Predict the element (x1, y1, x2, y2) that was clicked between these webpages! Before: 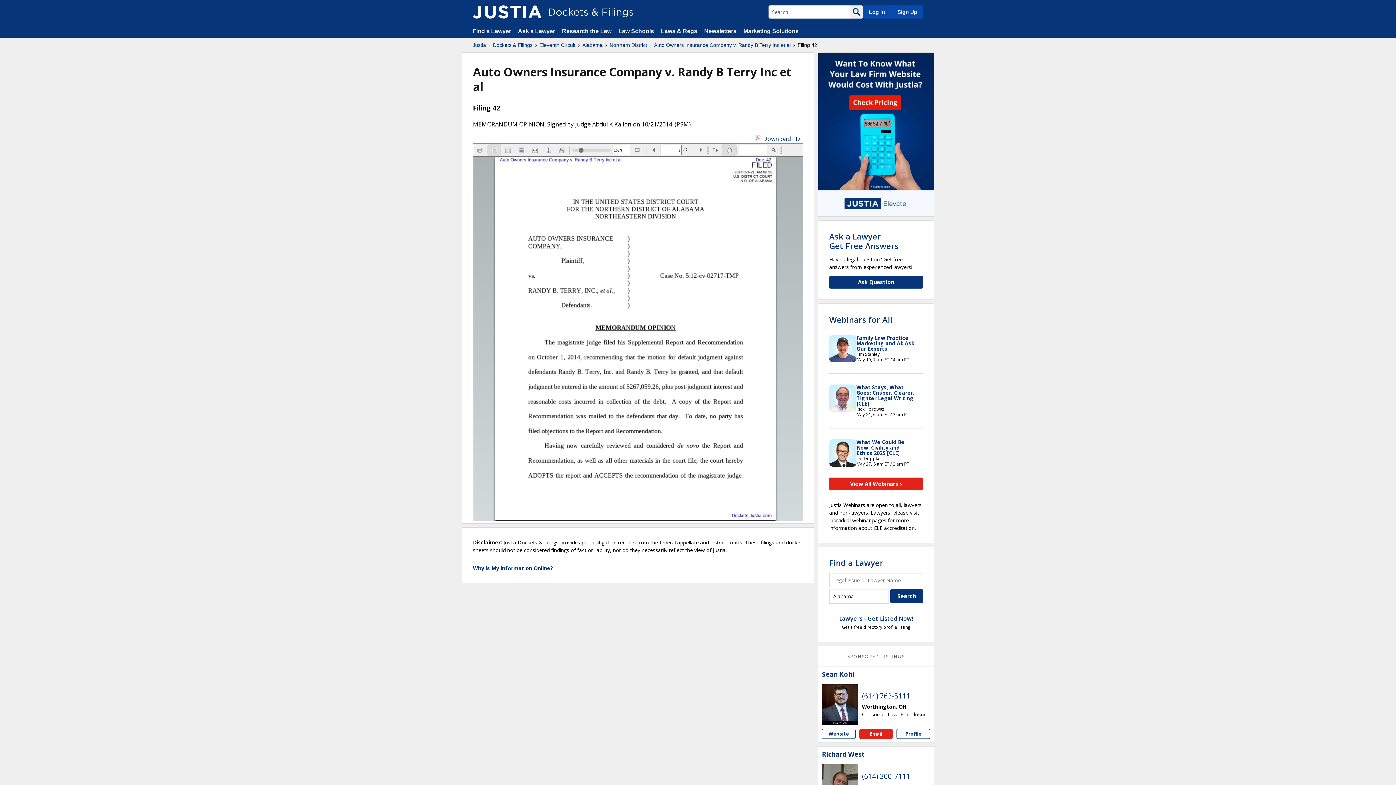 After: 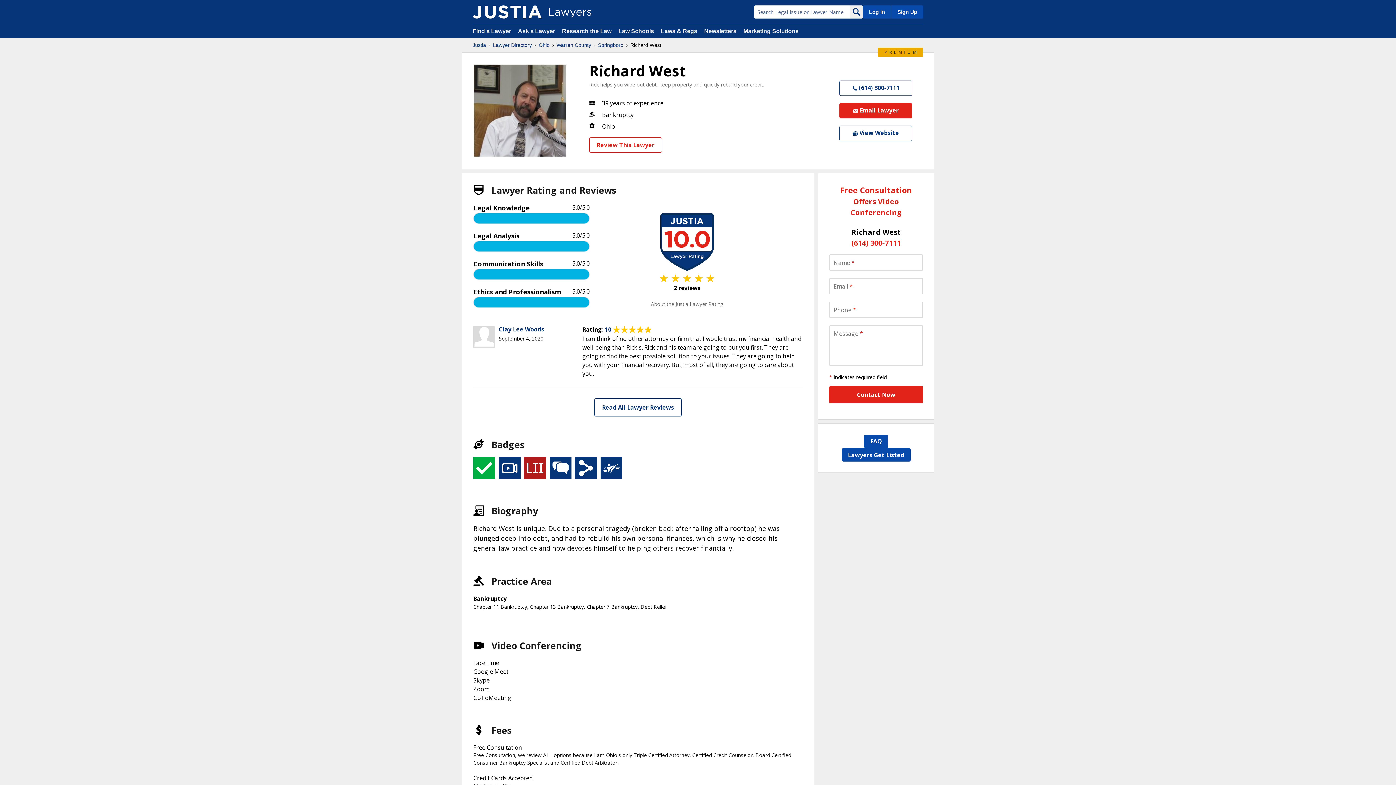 Action: bbox: (822, 750, 865, 758) label: Richard West